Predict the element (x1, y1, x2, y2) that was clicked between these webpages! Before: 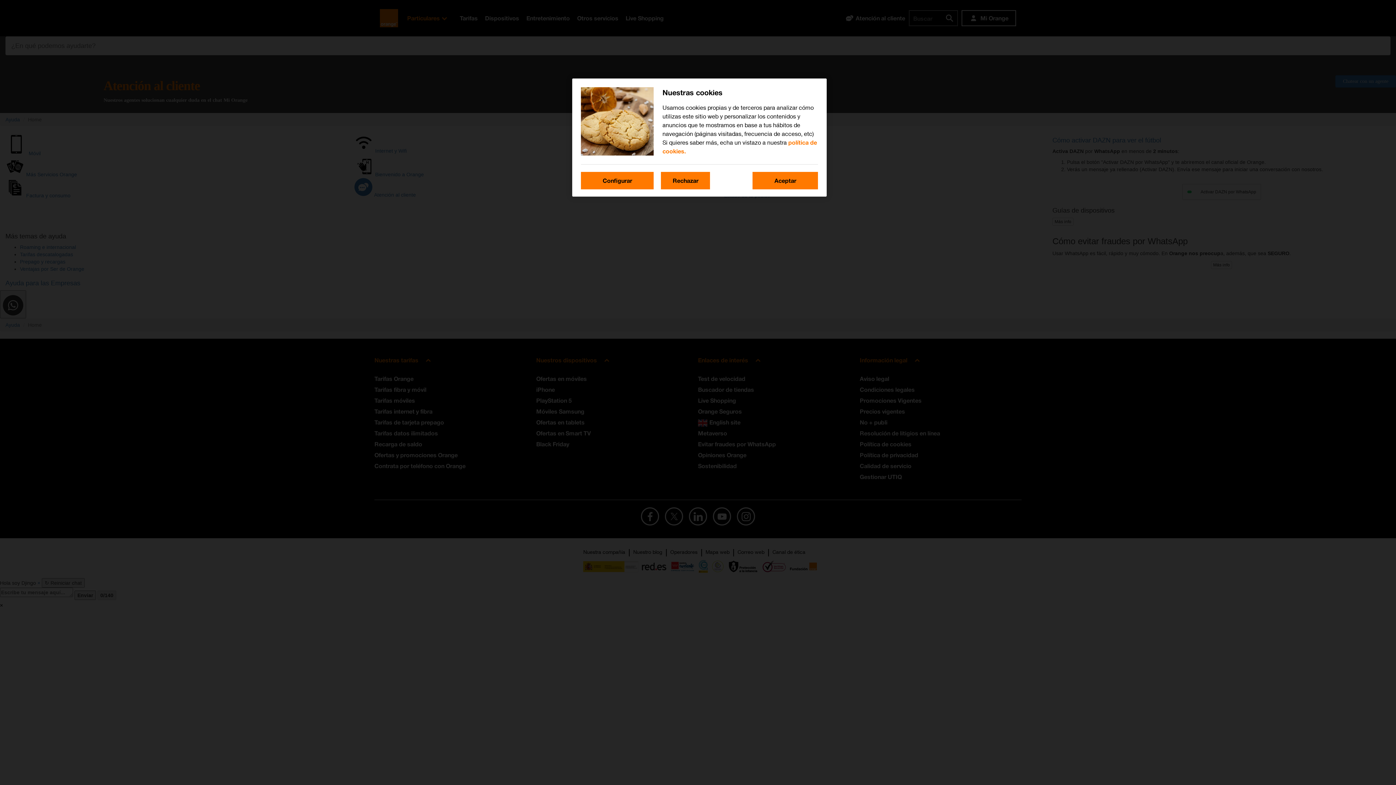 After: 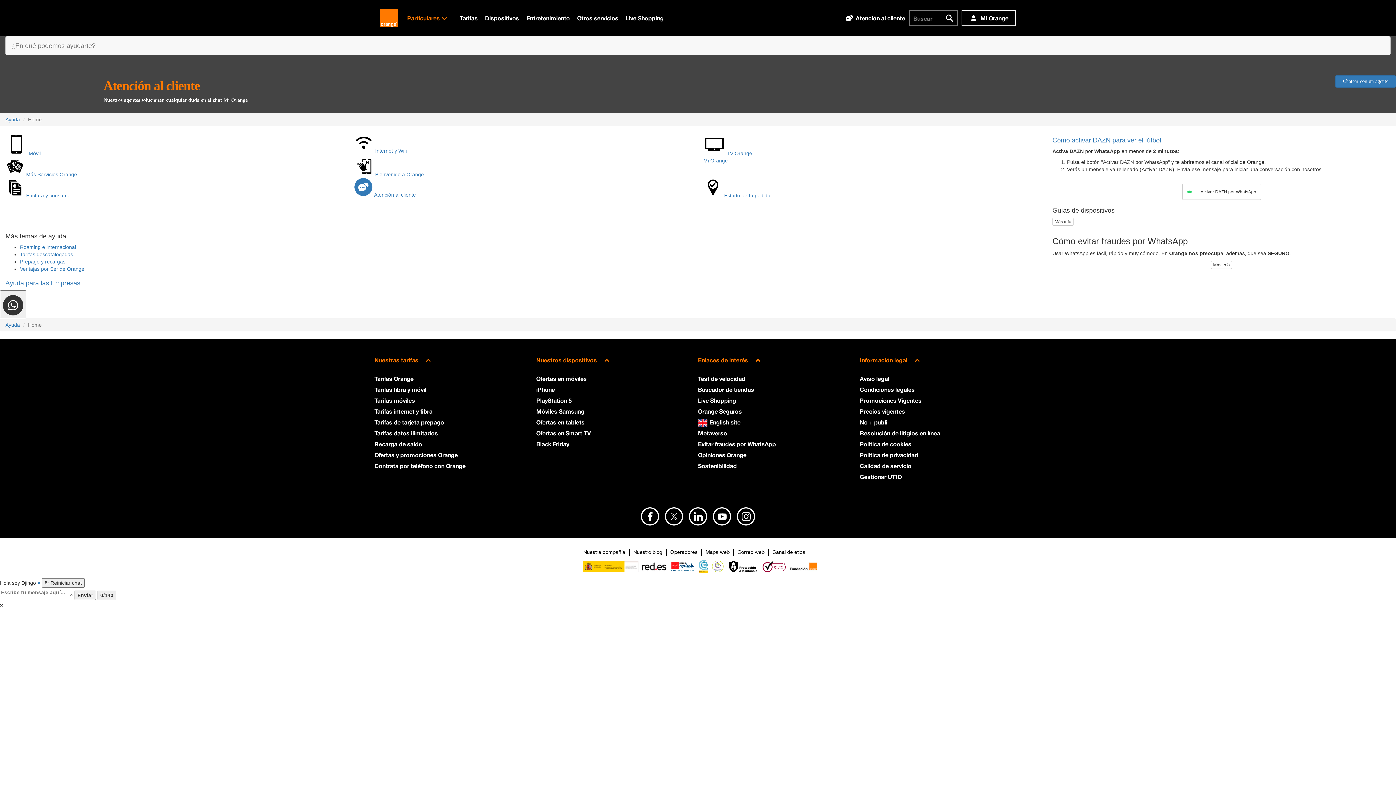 Action: label: Aceptar bbox: (752, 172, 818, 189)